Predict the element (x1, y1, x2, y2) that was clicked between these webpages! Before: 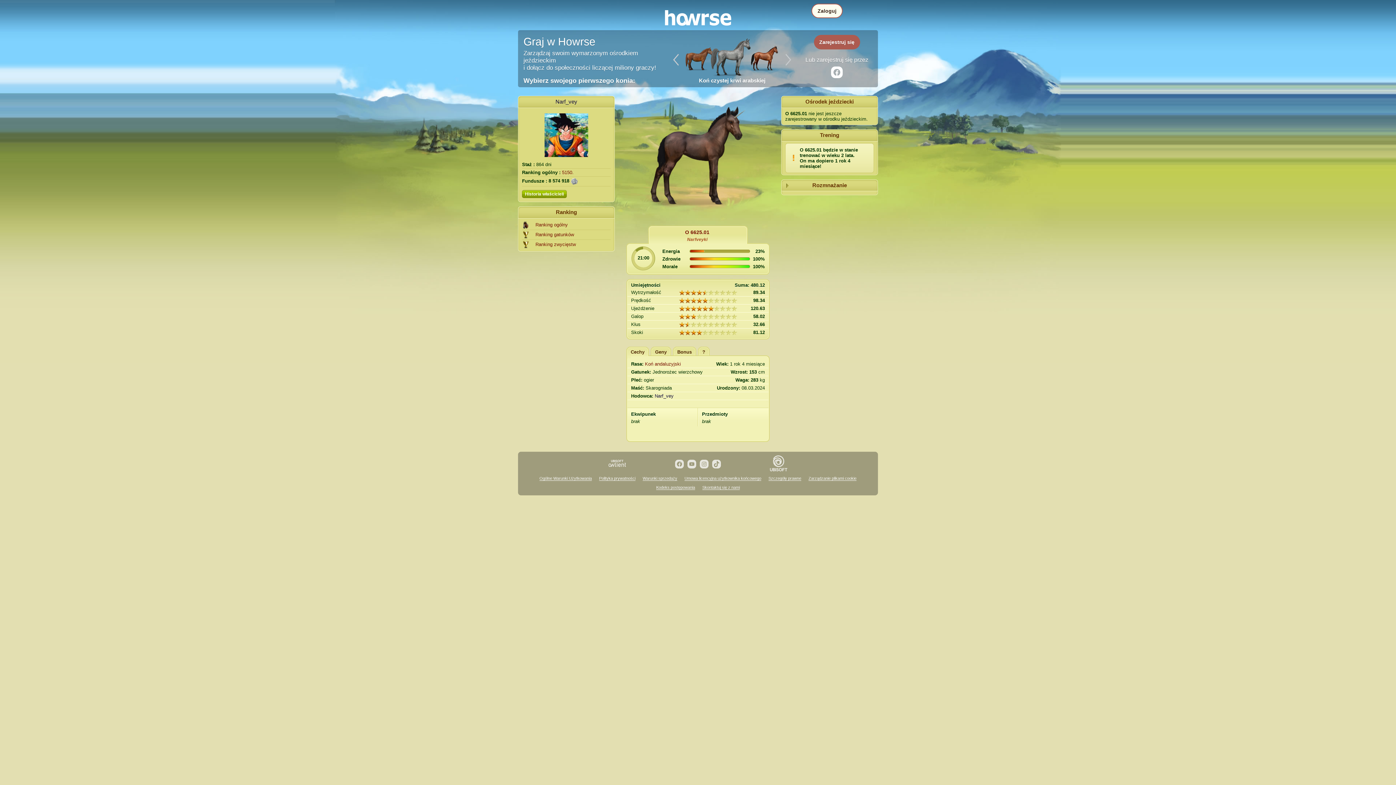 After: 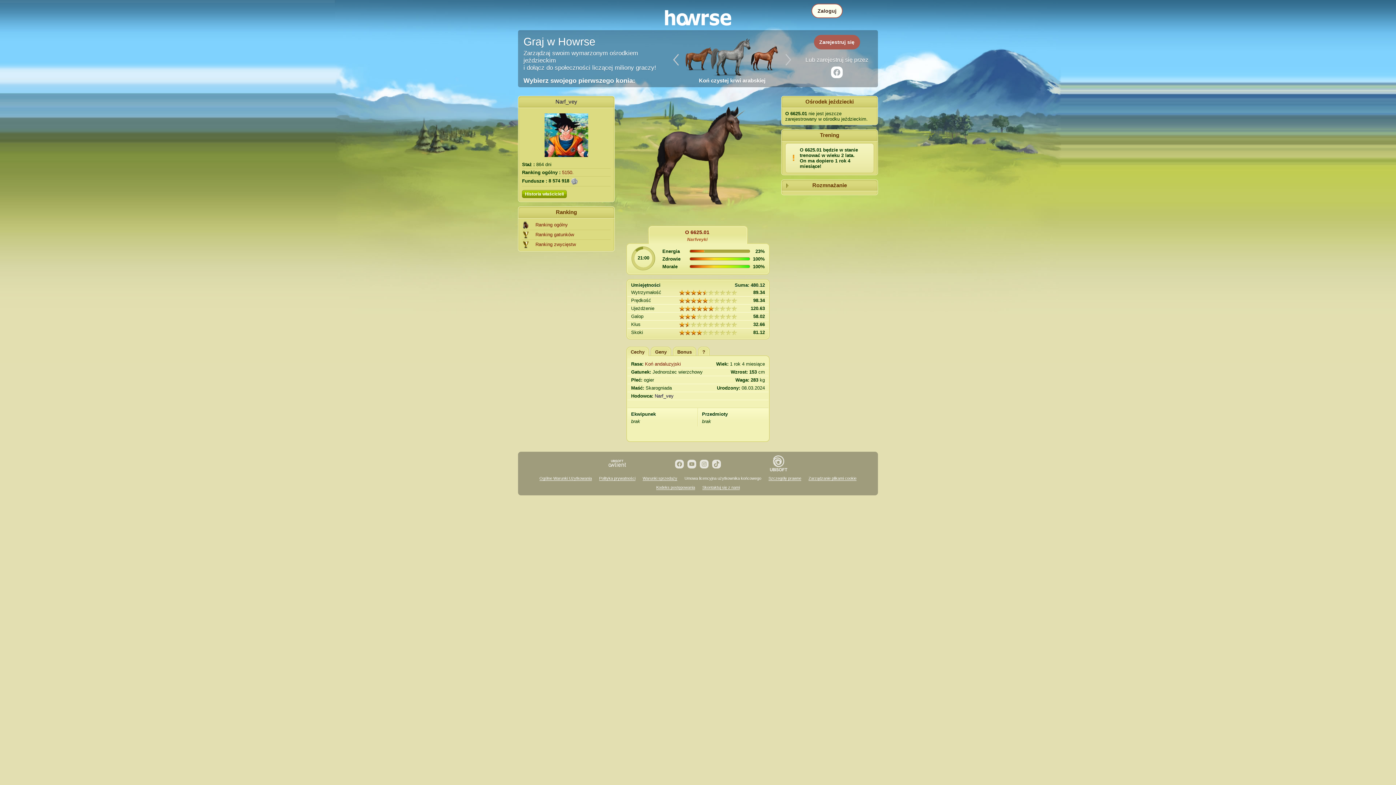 Action: bbox: (684, 476, 761, 481) label: Umowa licencyjna użytkownika końcowego